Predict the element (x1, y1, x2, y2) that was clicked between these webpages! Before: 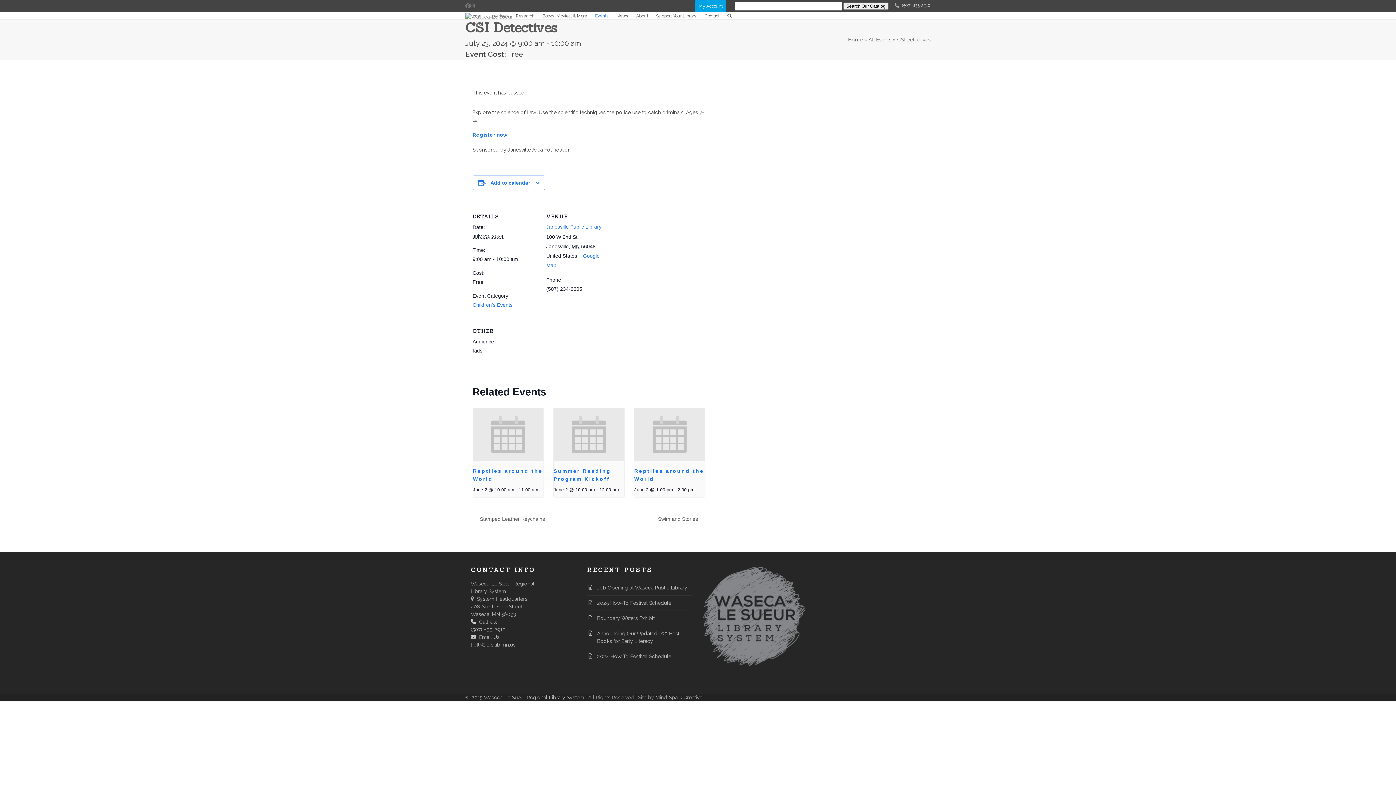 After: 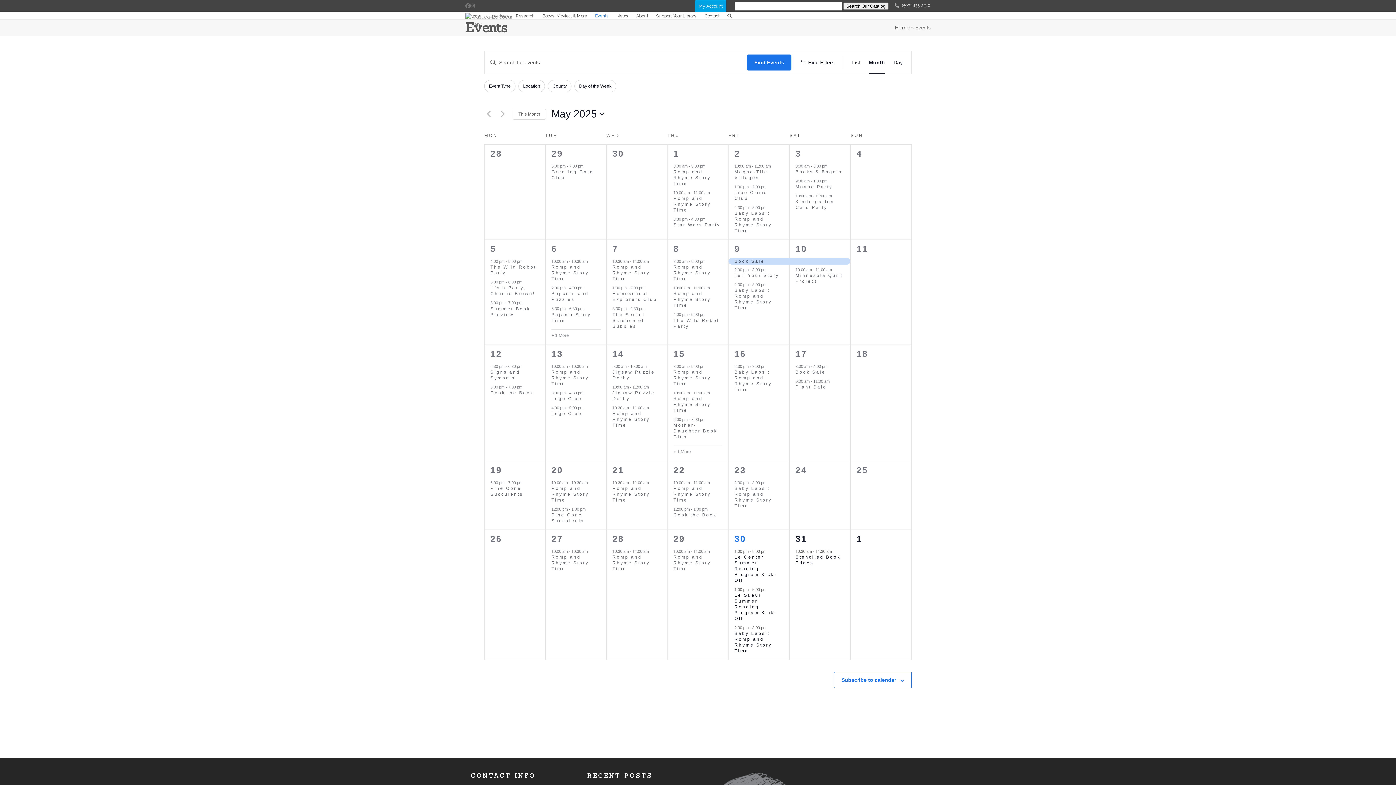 Action: bbox: (868, 36, 891, 42) label: All Events